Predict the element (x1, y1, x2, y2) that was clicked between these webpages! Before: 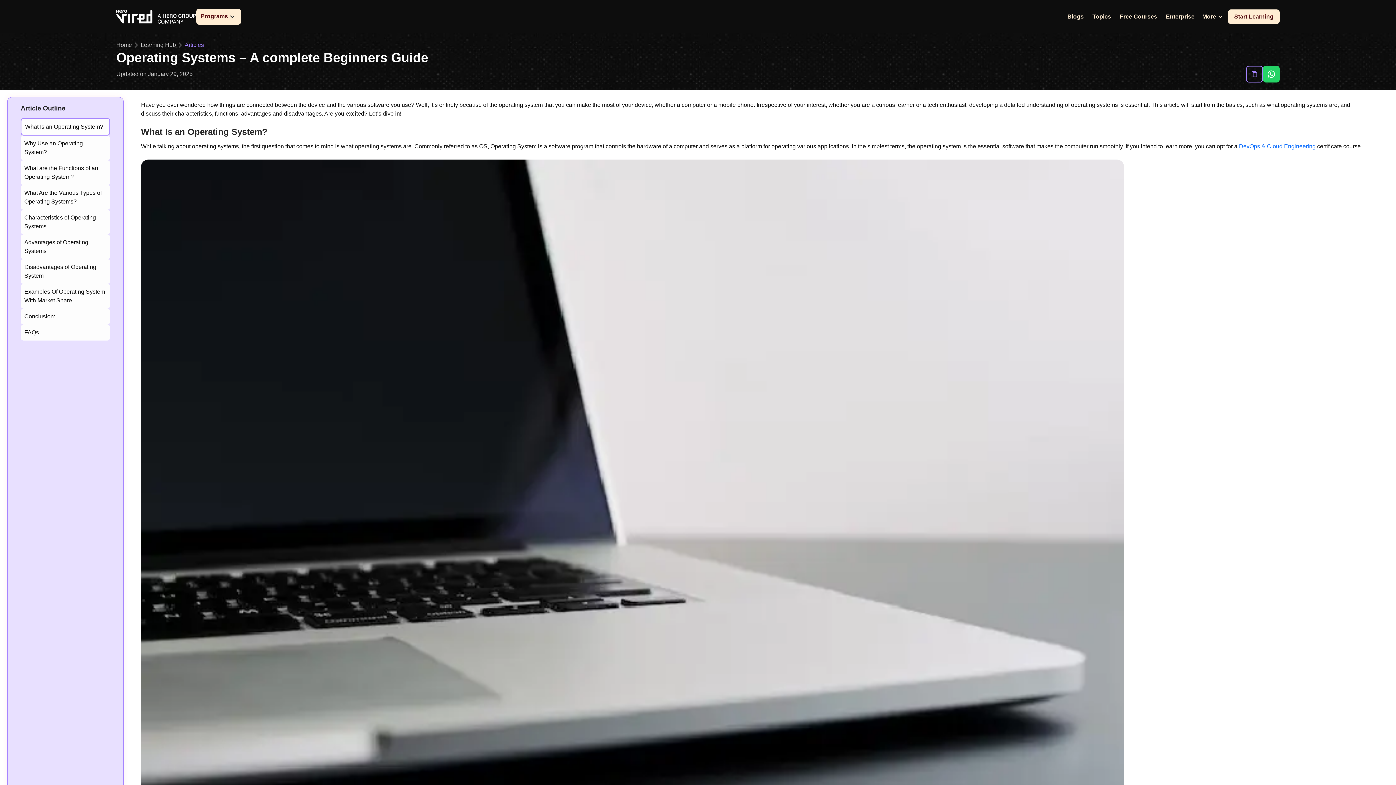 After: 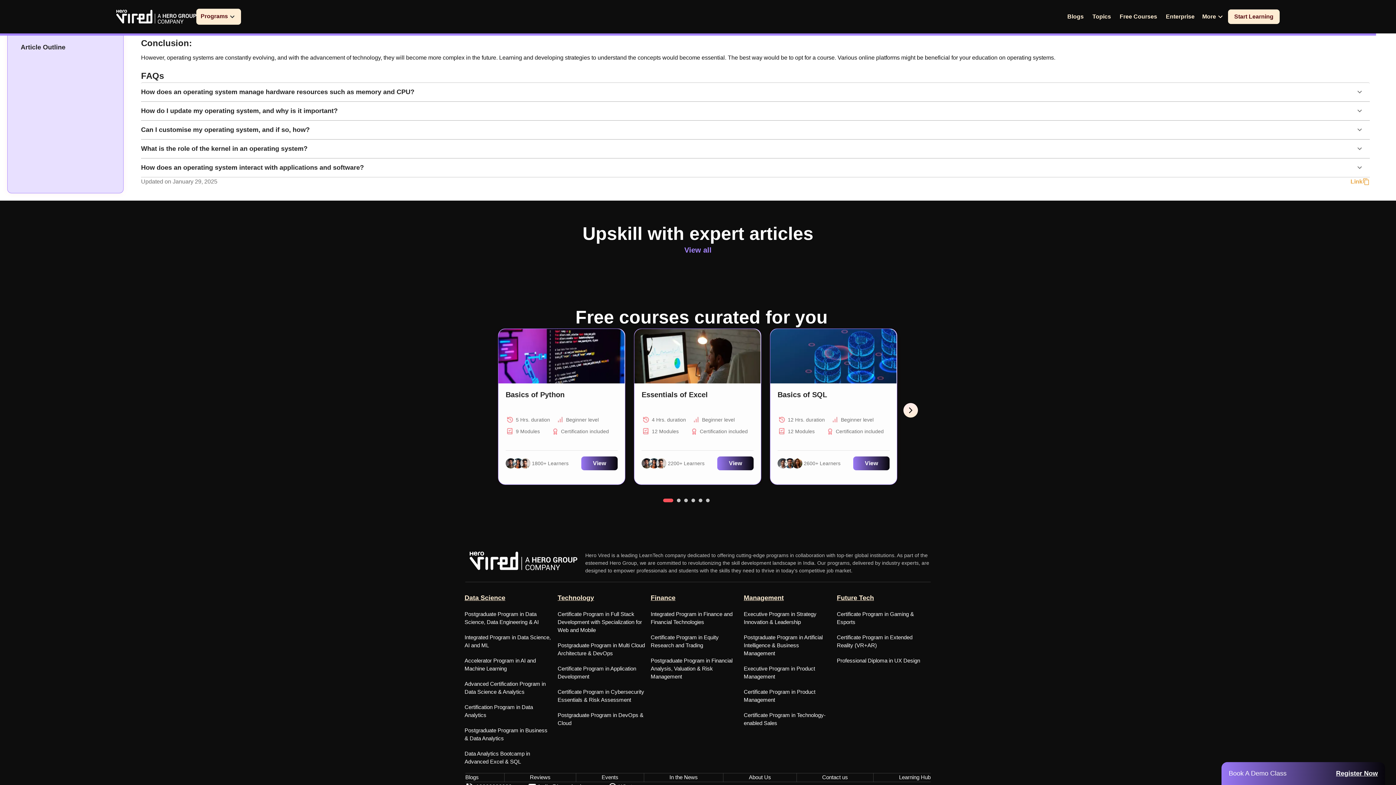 Action: bbox: (20, 308, 110, 324) label: Conclusion: